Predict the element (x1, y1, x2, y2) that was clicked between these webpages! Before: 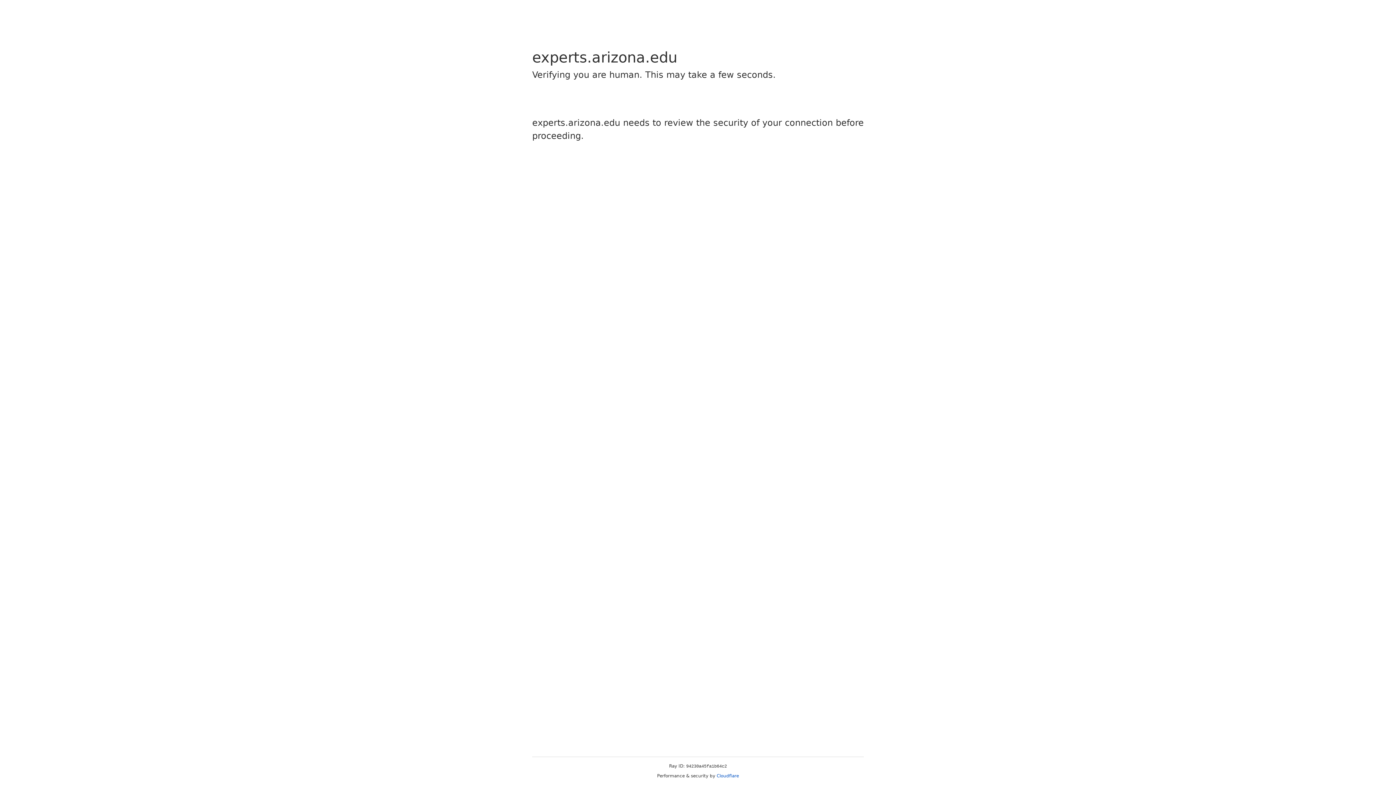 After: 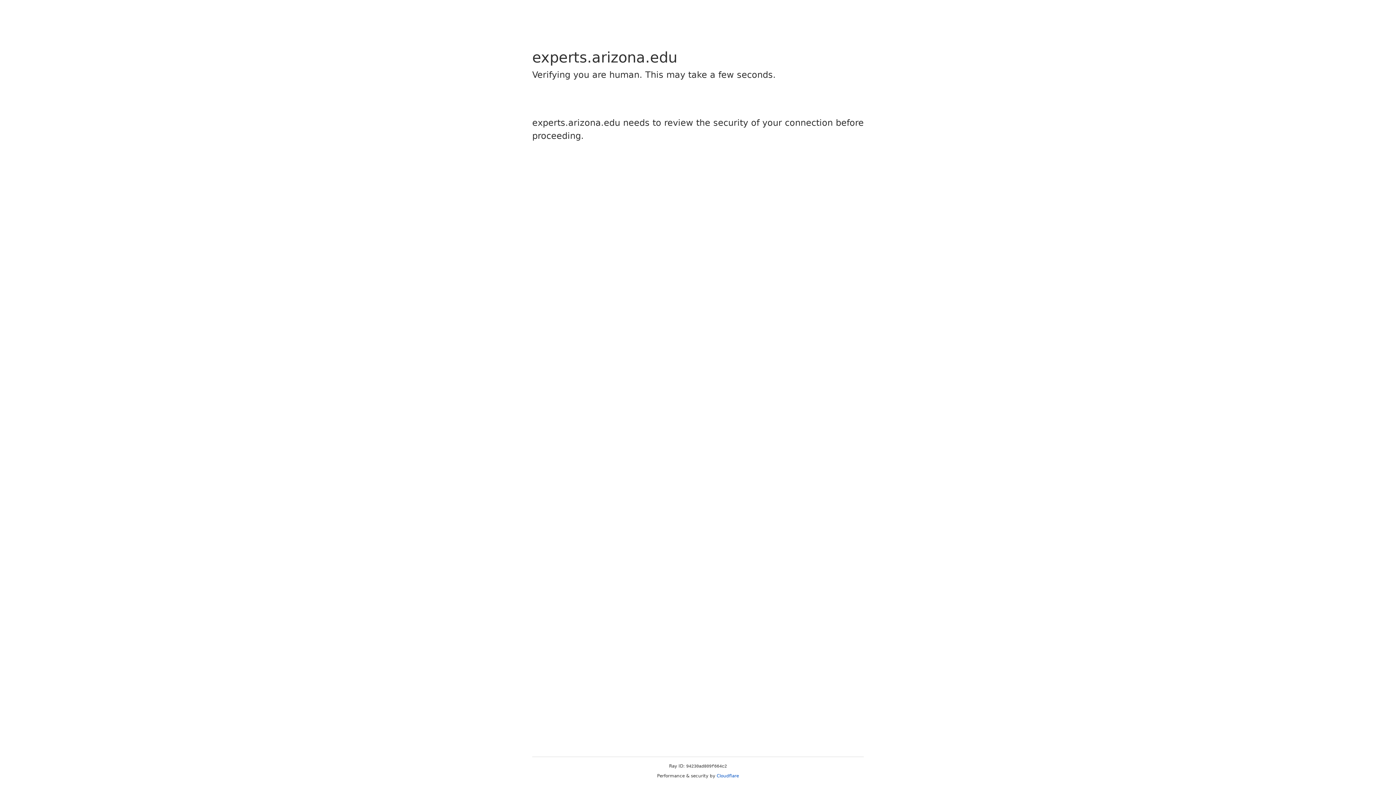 Action: bbox: (716, 773, 739, 778) label: Cloudflare